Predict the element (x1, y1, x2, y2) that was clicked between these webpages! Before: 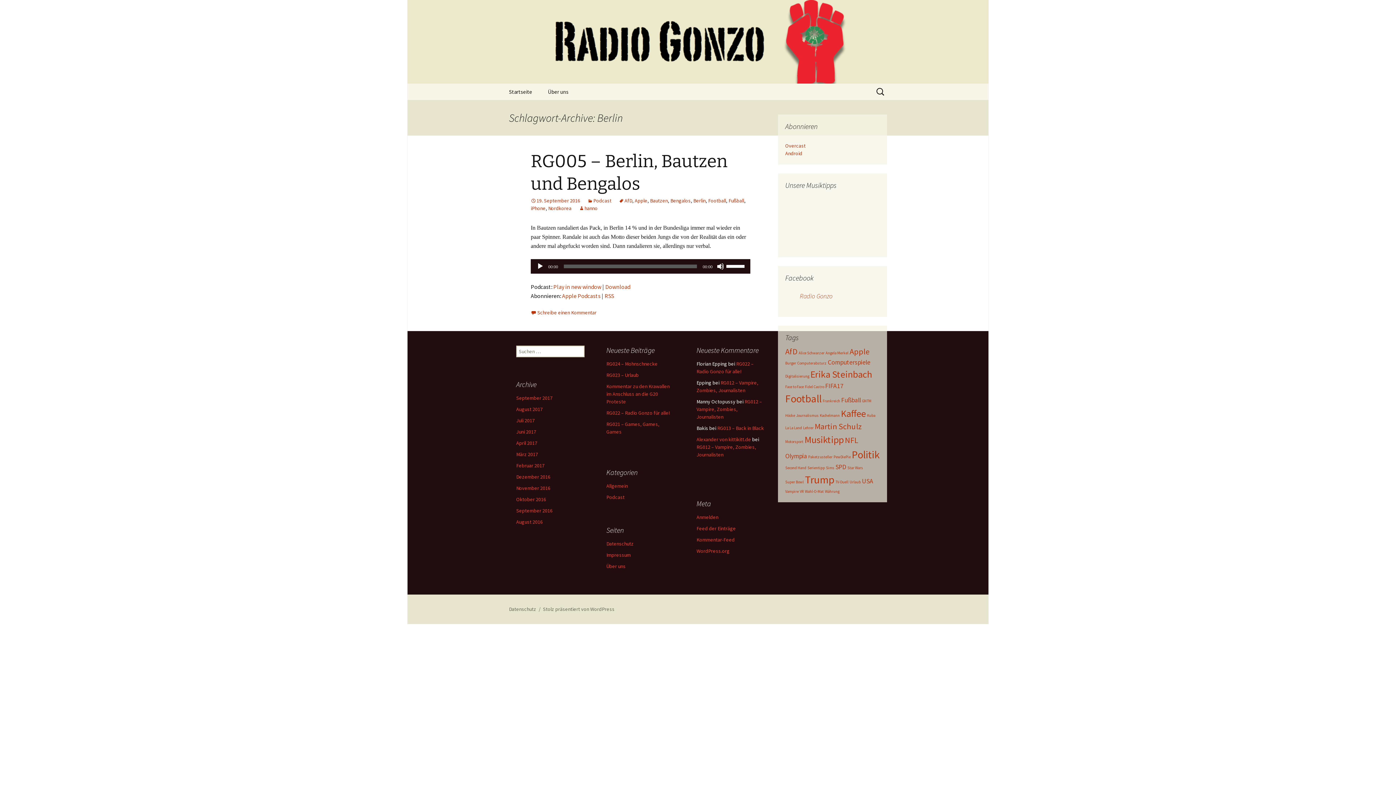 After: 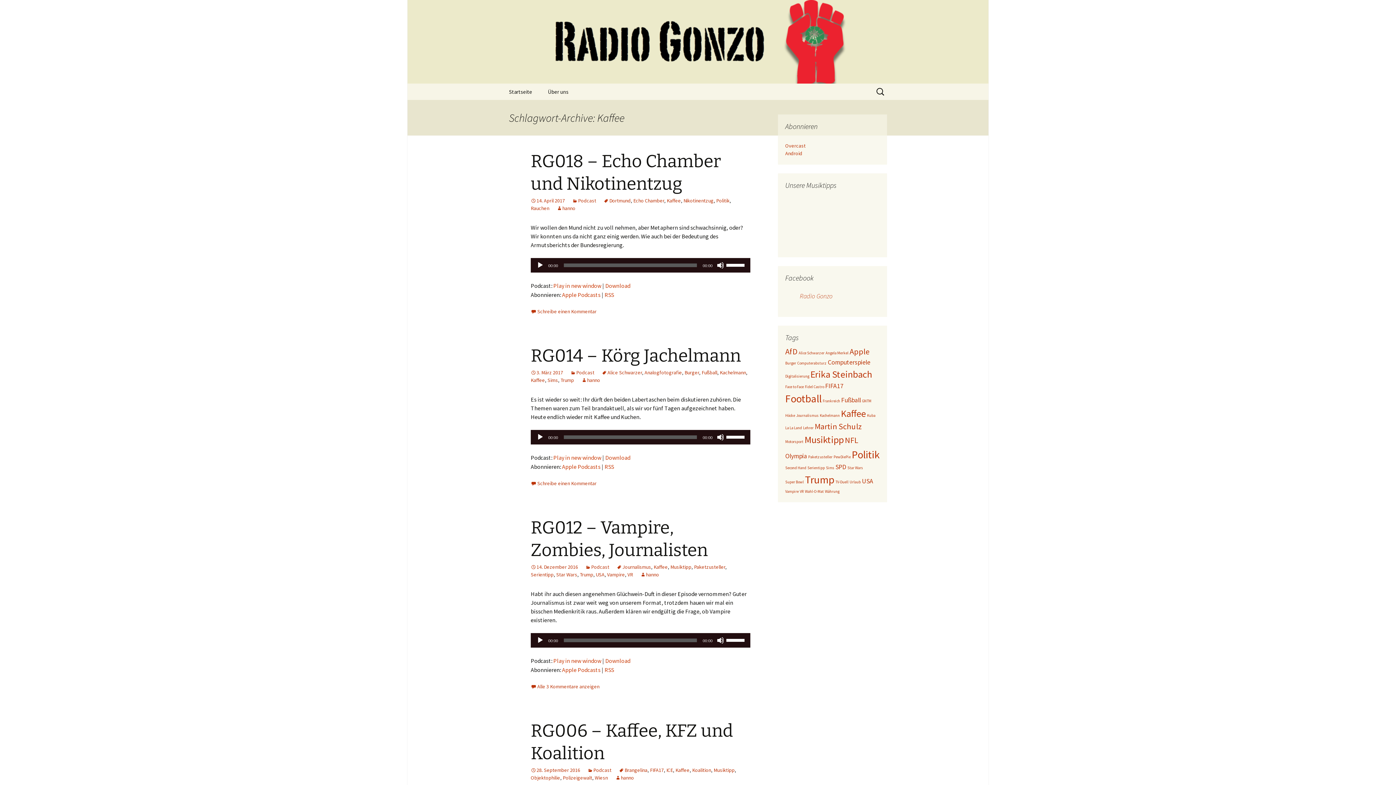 Action: label: Kaffee (4 Einträge) bbox: (841, 407, 866, 419)